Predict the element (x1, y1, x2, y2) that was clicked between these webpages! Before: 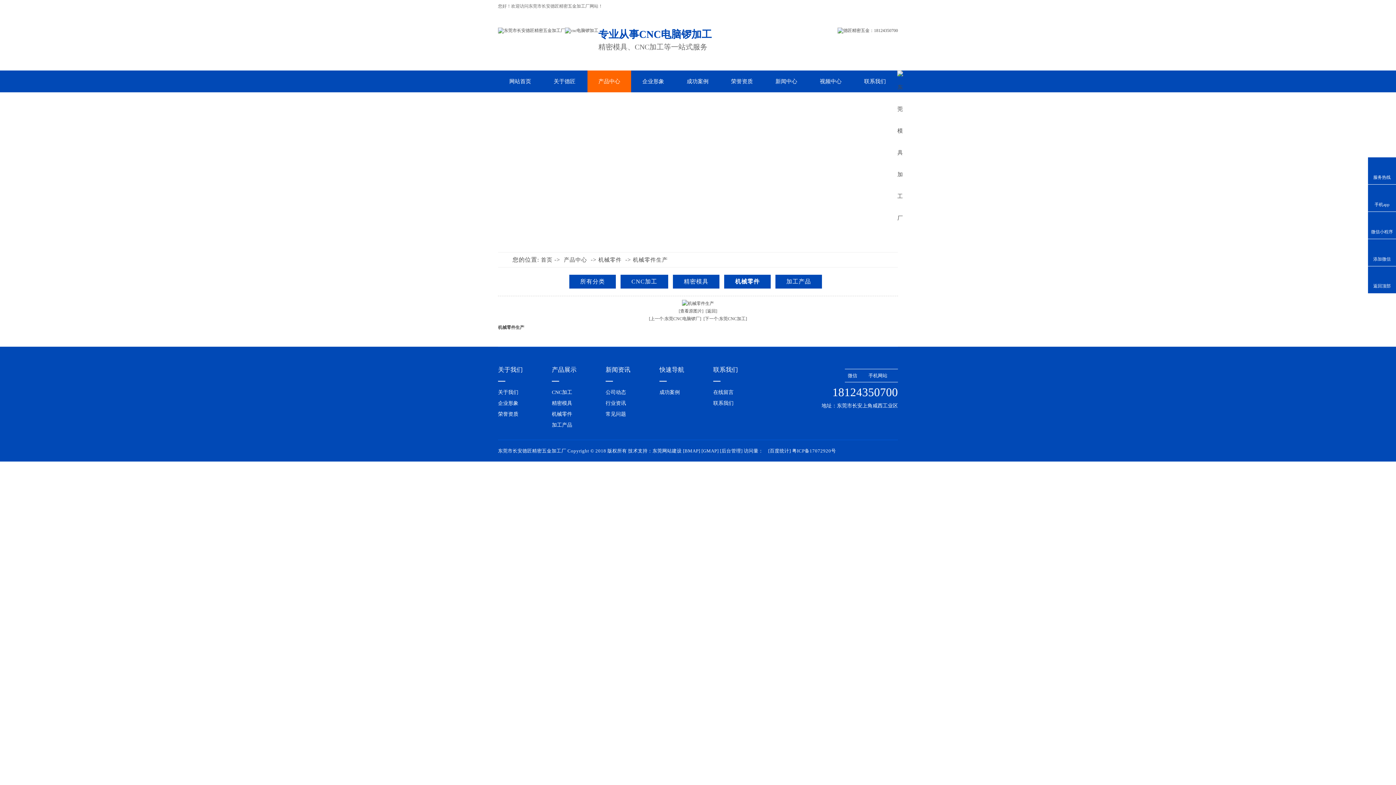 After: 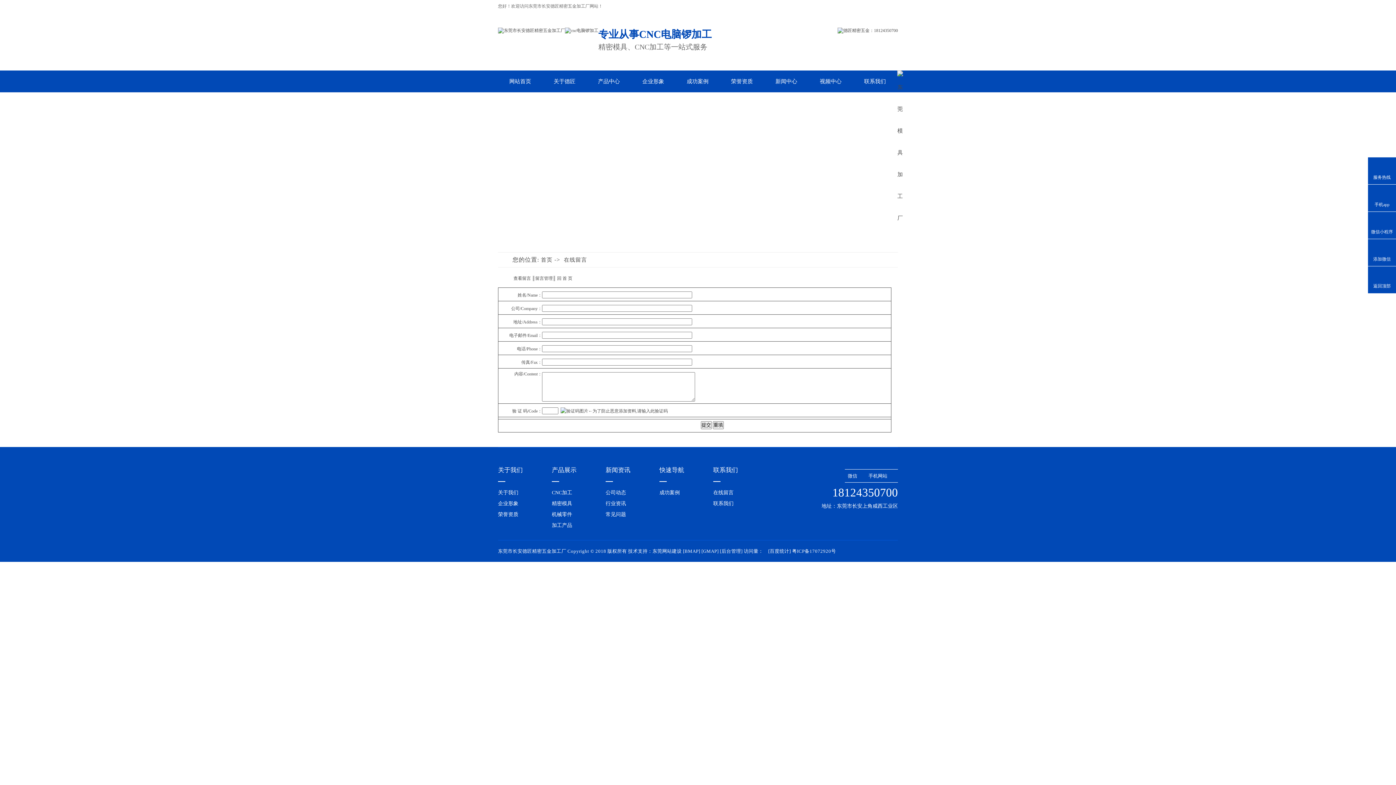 Action: label: 在线留言 bbox: (846, 3, 864, 8)